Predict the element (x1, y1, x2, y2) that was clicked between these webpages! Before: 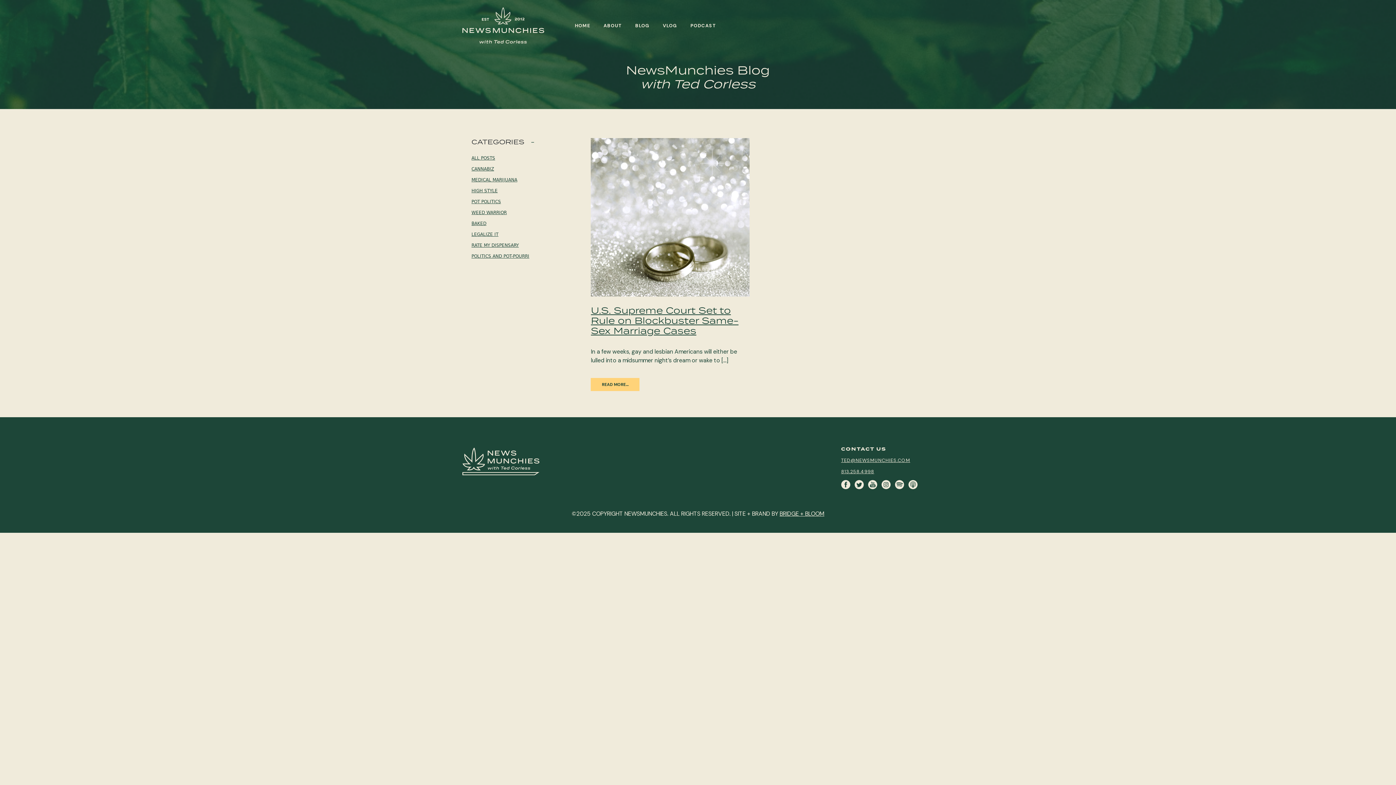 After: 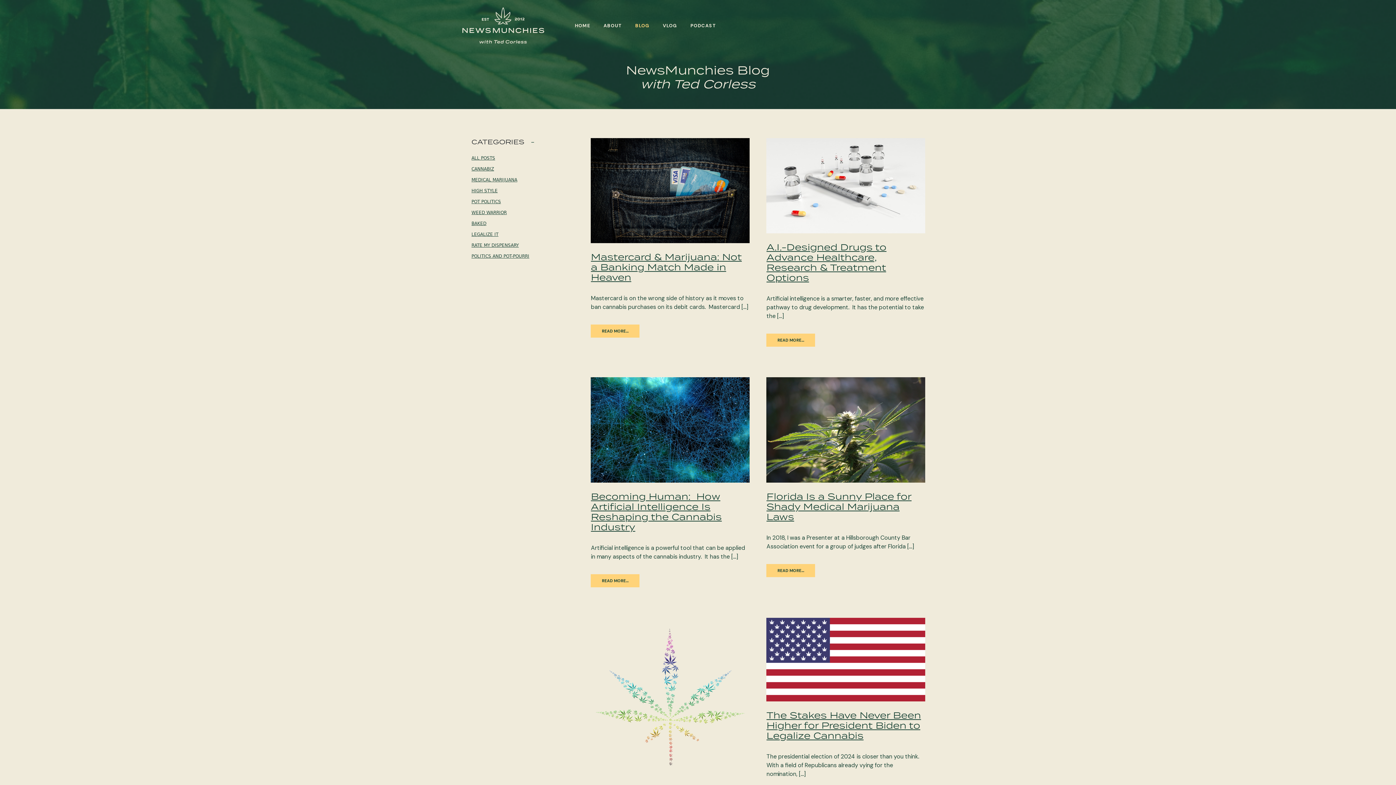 Action: bbox: (632, 19, 652, 31) label: BLOG